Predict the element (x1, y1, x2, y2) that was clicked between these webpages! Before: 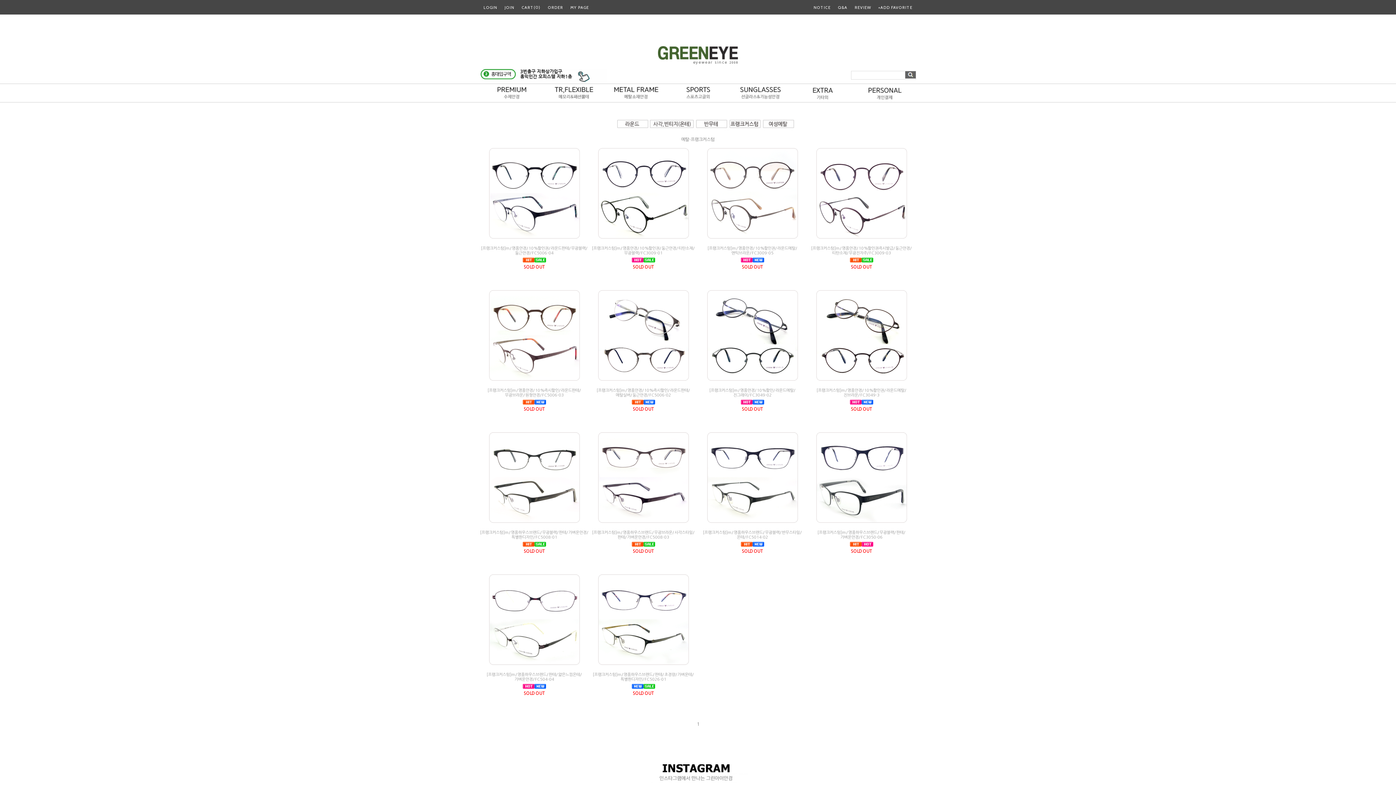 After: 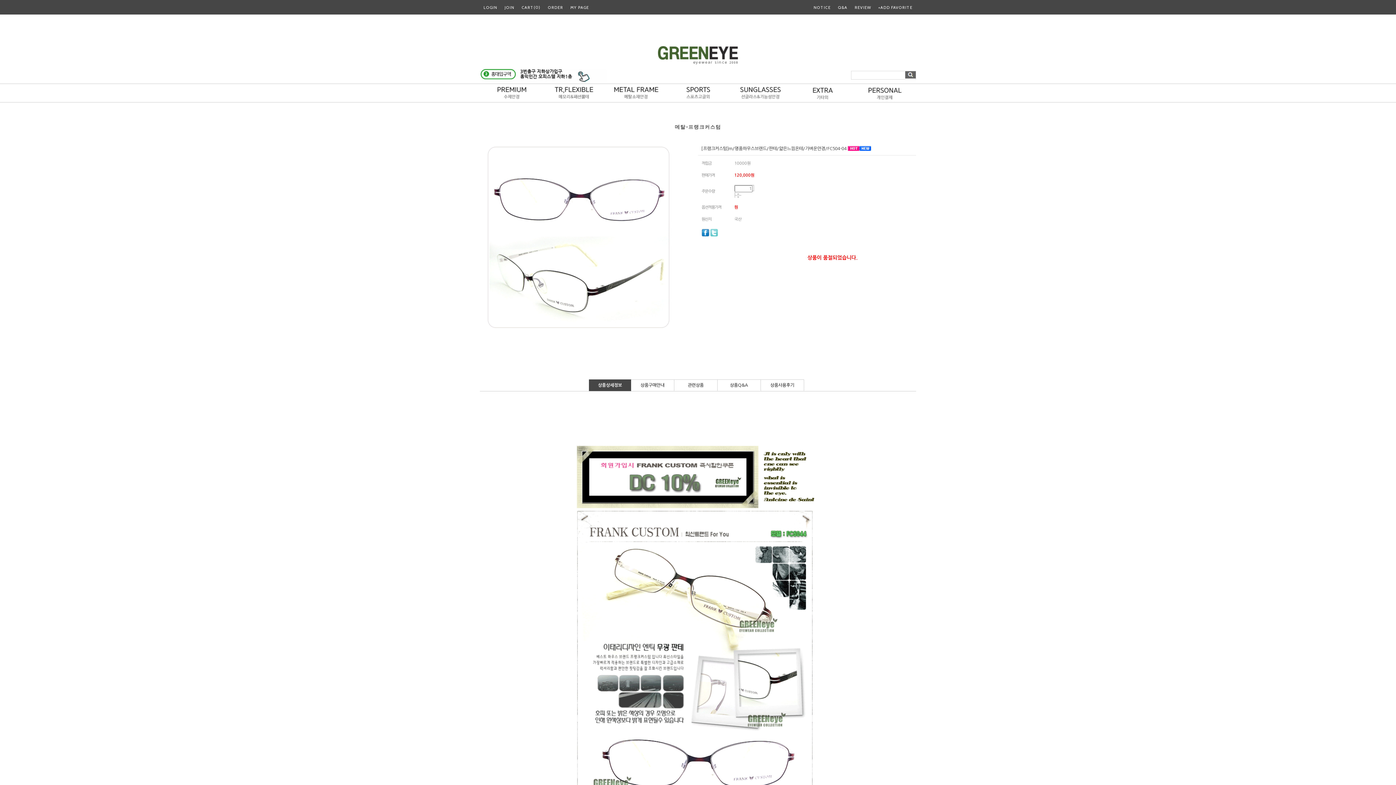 Action: bbox: (489, 574, 580, 665)